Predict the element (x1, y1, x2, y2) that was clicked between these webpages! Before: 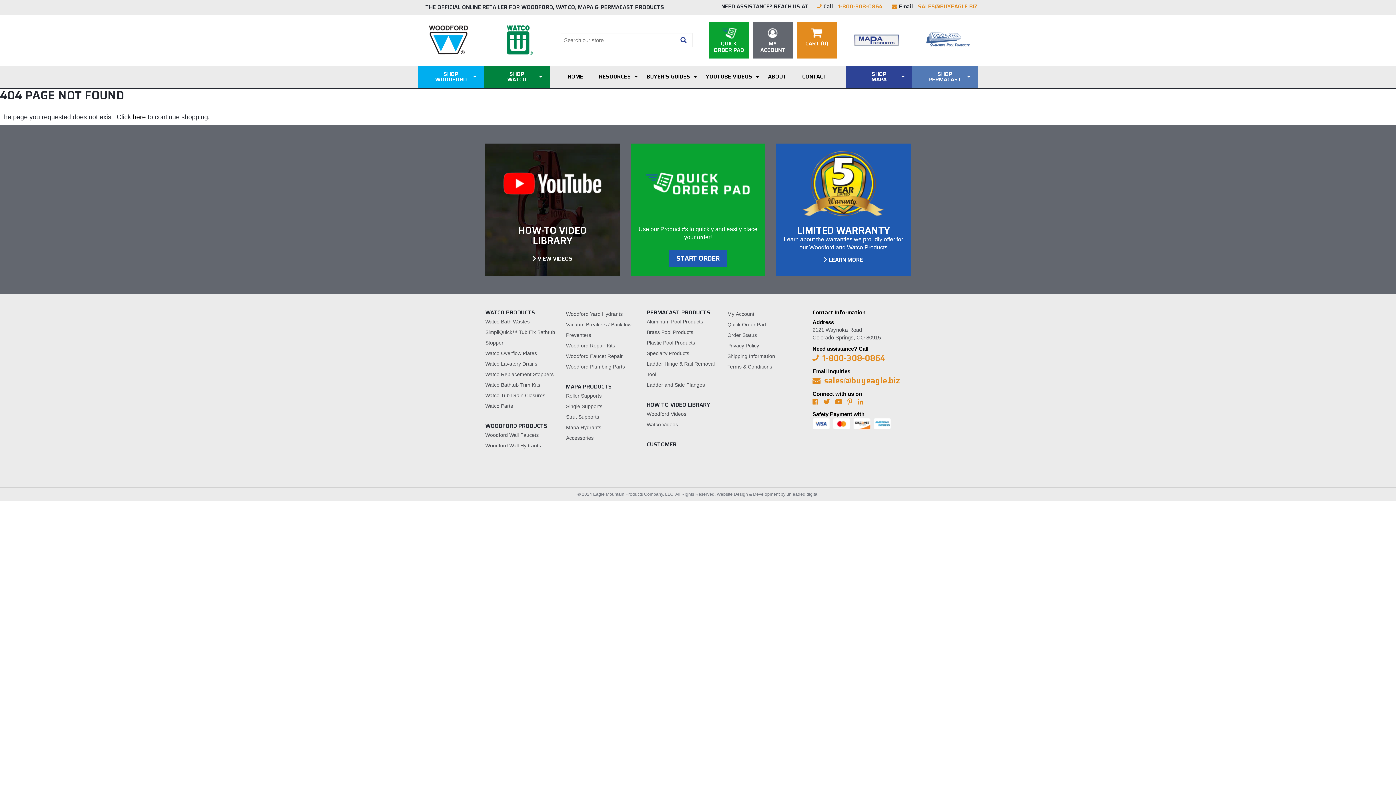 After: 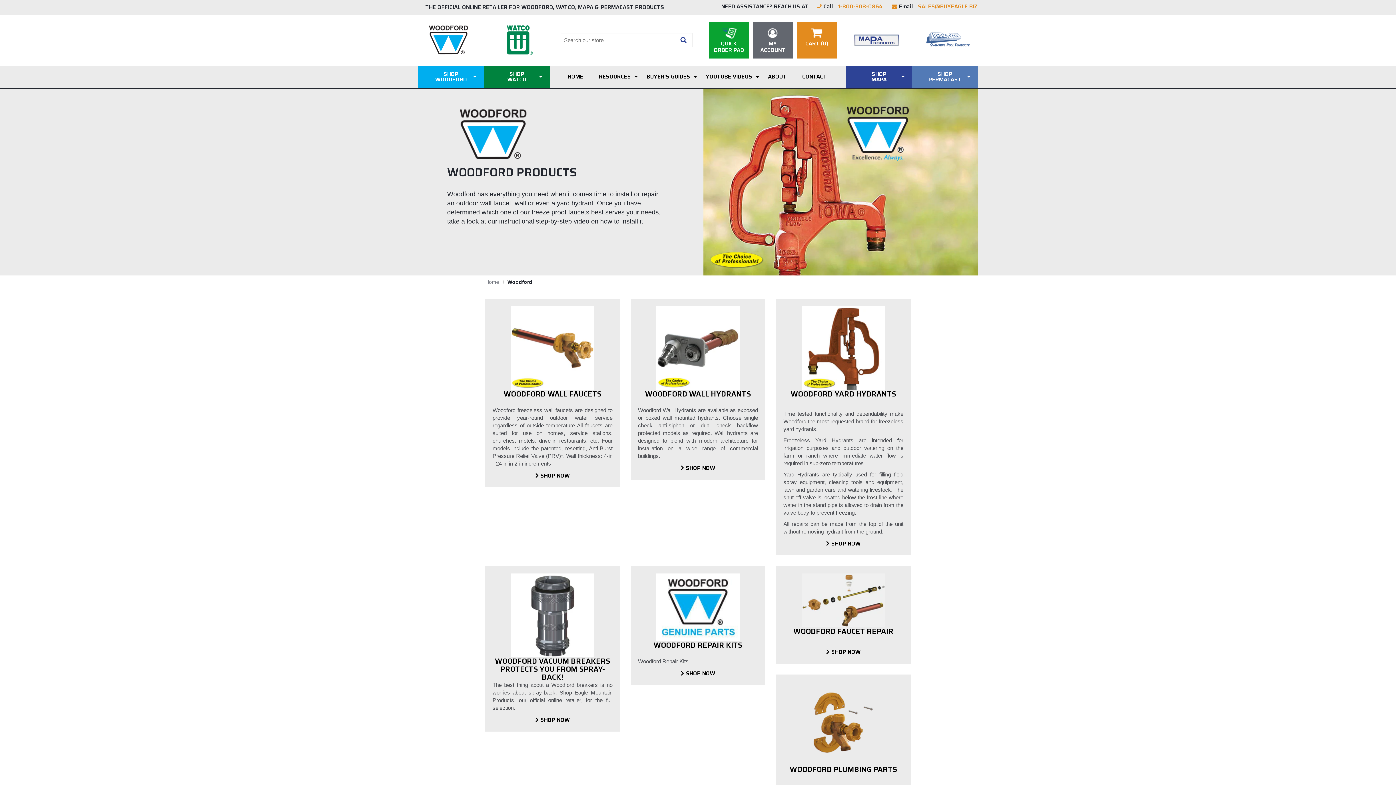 Action: label: SHOP
WOODFORD bbox: (418, 66, 484, 88)